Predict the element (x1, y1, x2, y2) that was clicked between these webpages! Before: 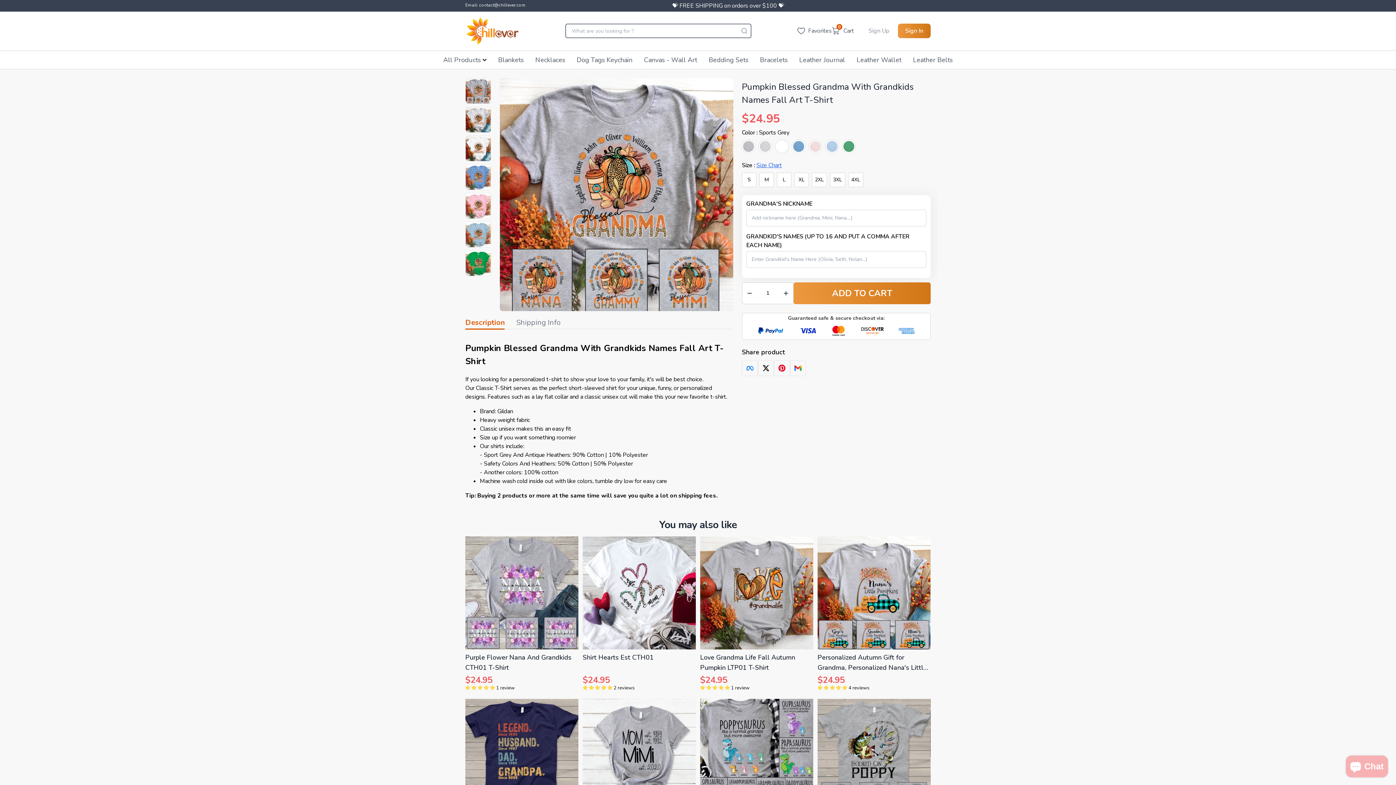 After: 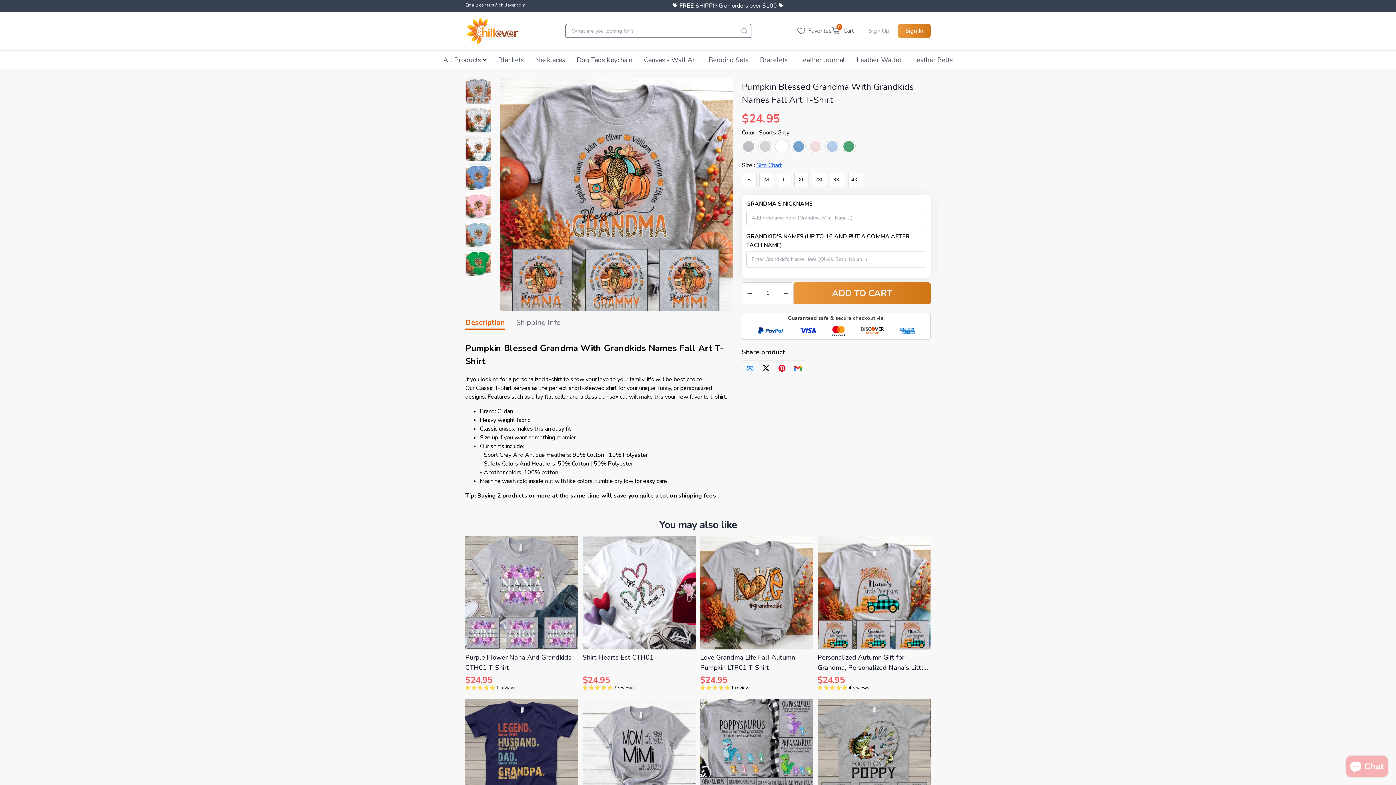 Action: bbox: (758, 360, 774, 376)